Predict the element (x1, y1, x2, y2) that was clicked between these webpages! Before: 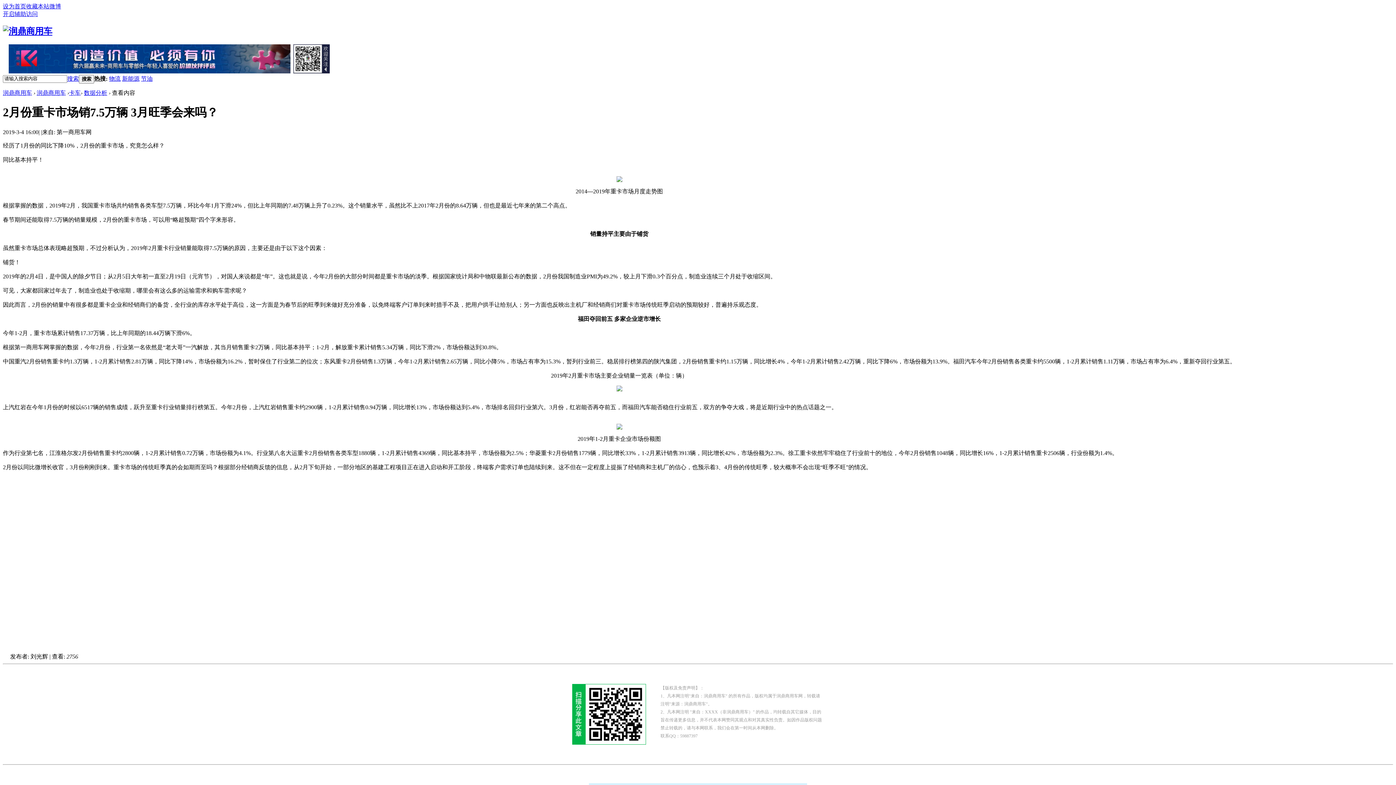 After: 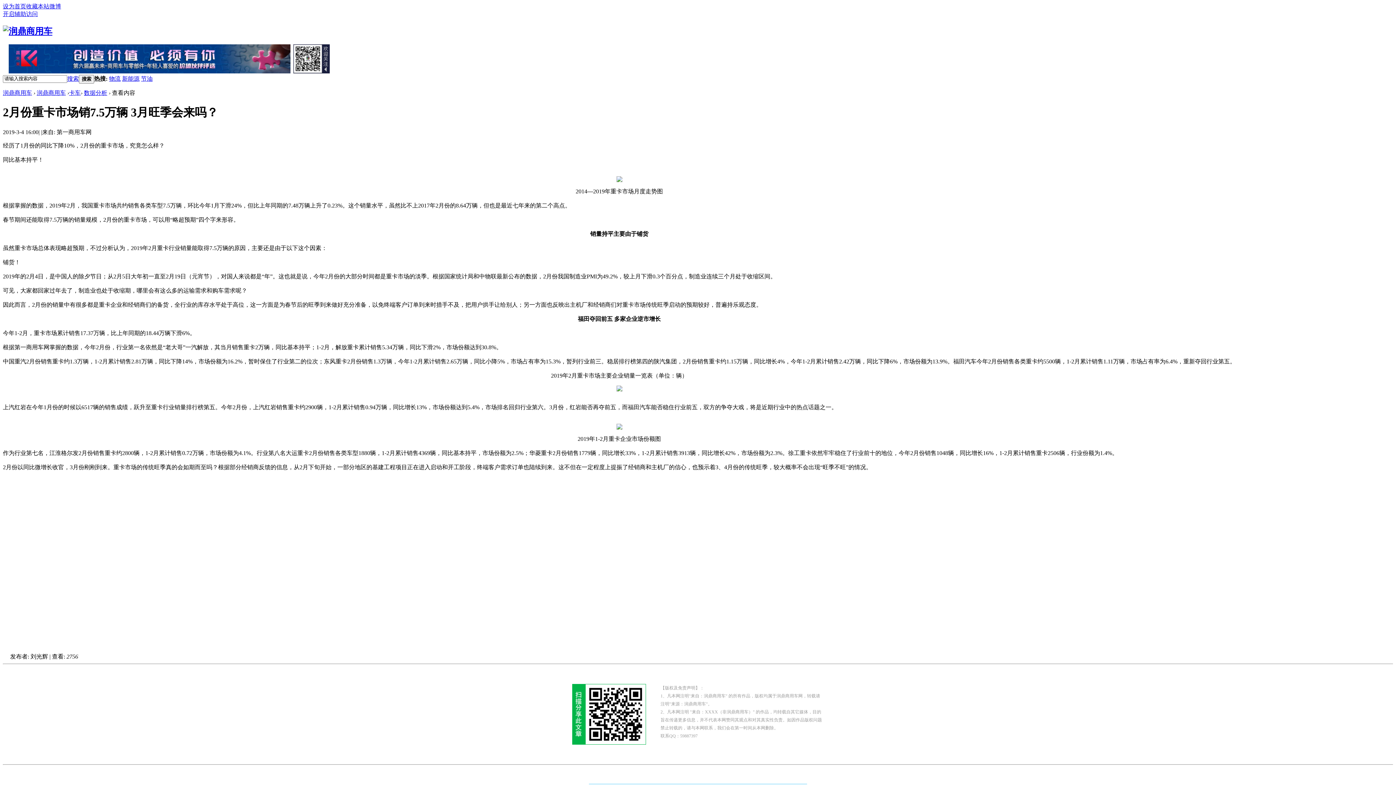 Action: bbox: (616, 386, 622, 392)